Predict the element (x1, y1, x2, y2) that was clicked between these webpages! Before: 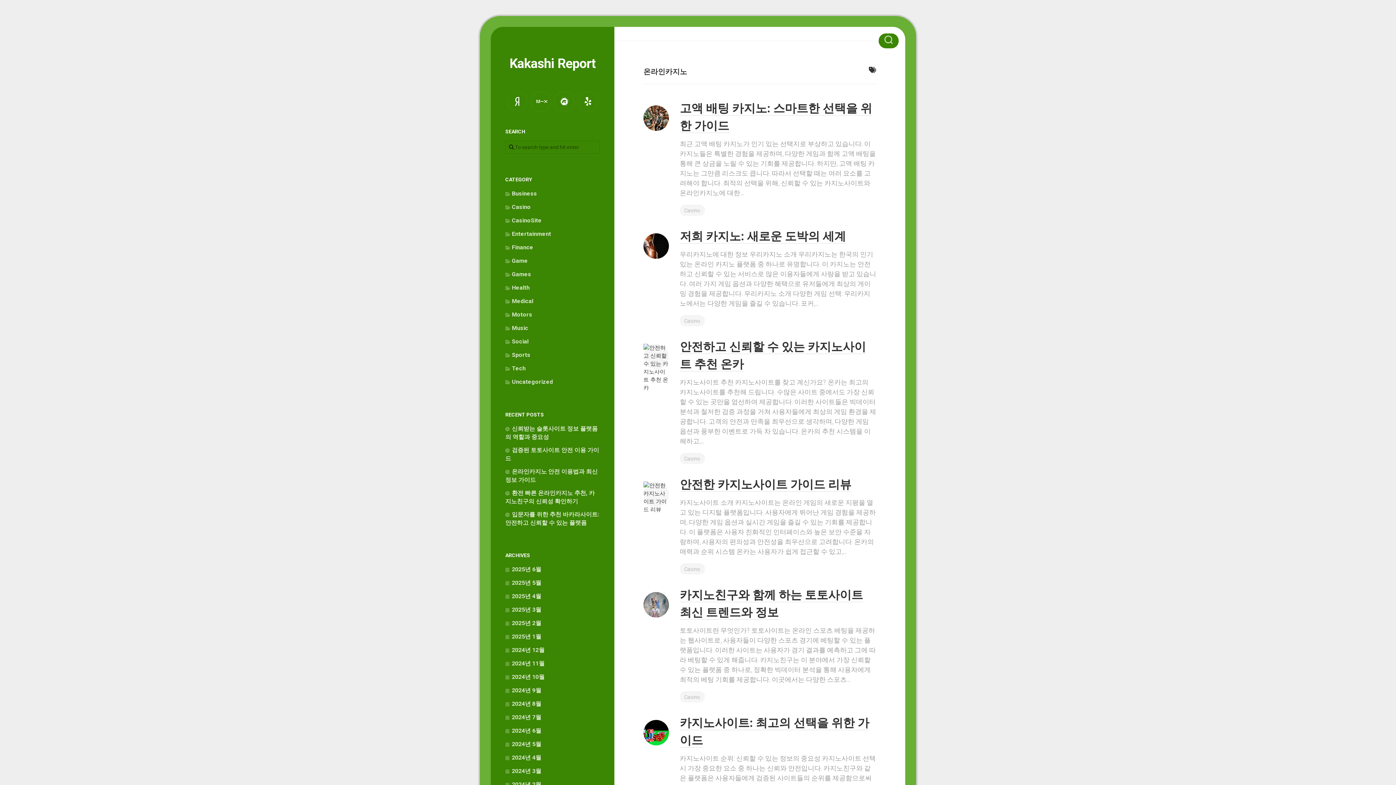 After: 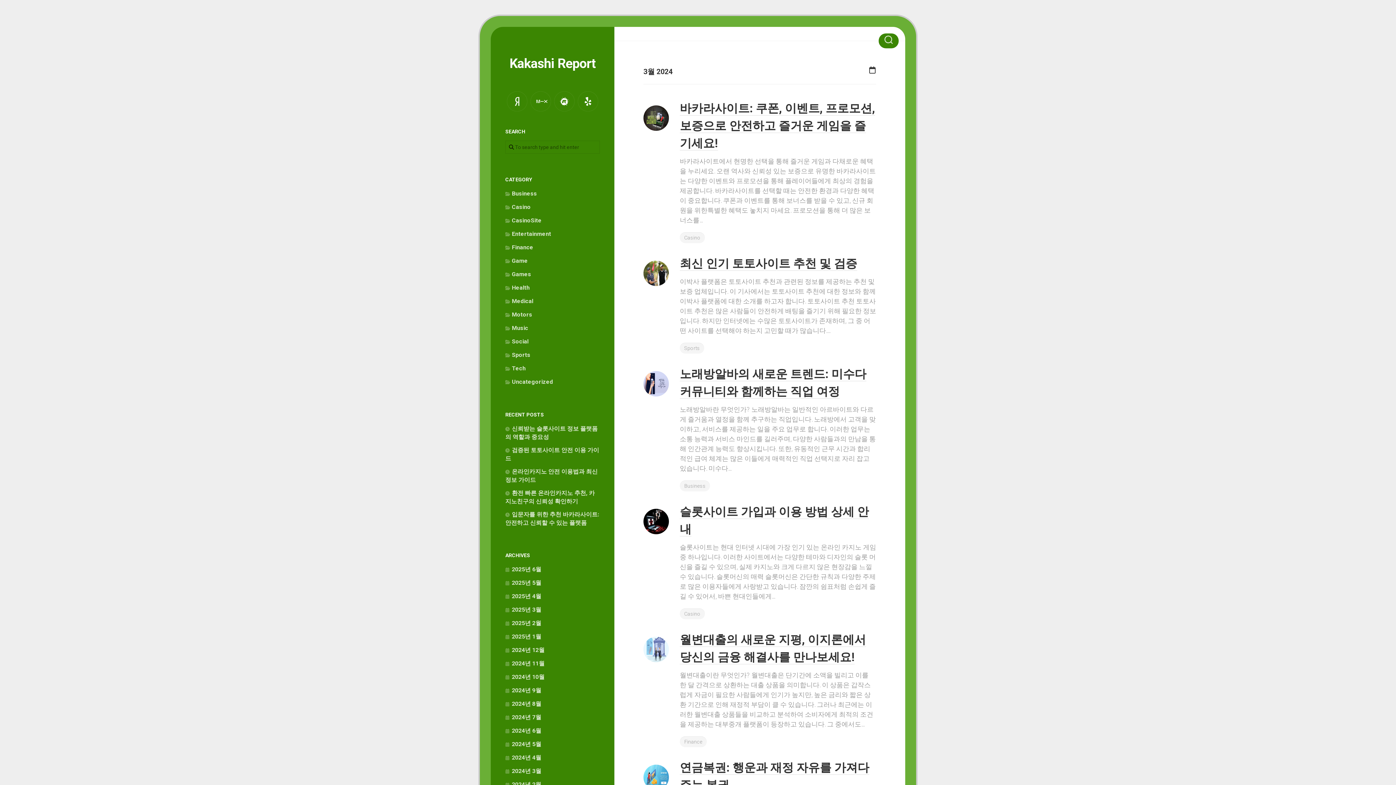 Action: bbox: (505, 768, 541, 774) label: 2024년 3월